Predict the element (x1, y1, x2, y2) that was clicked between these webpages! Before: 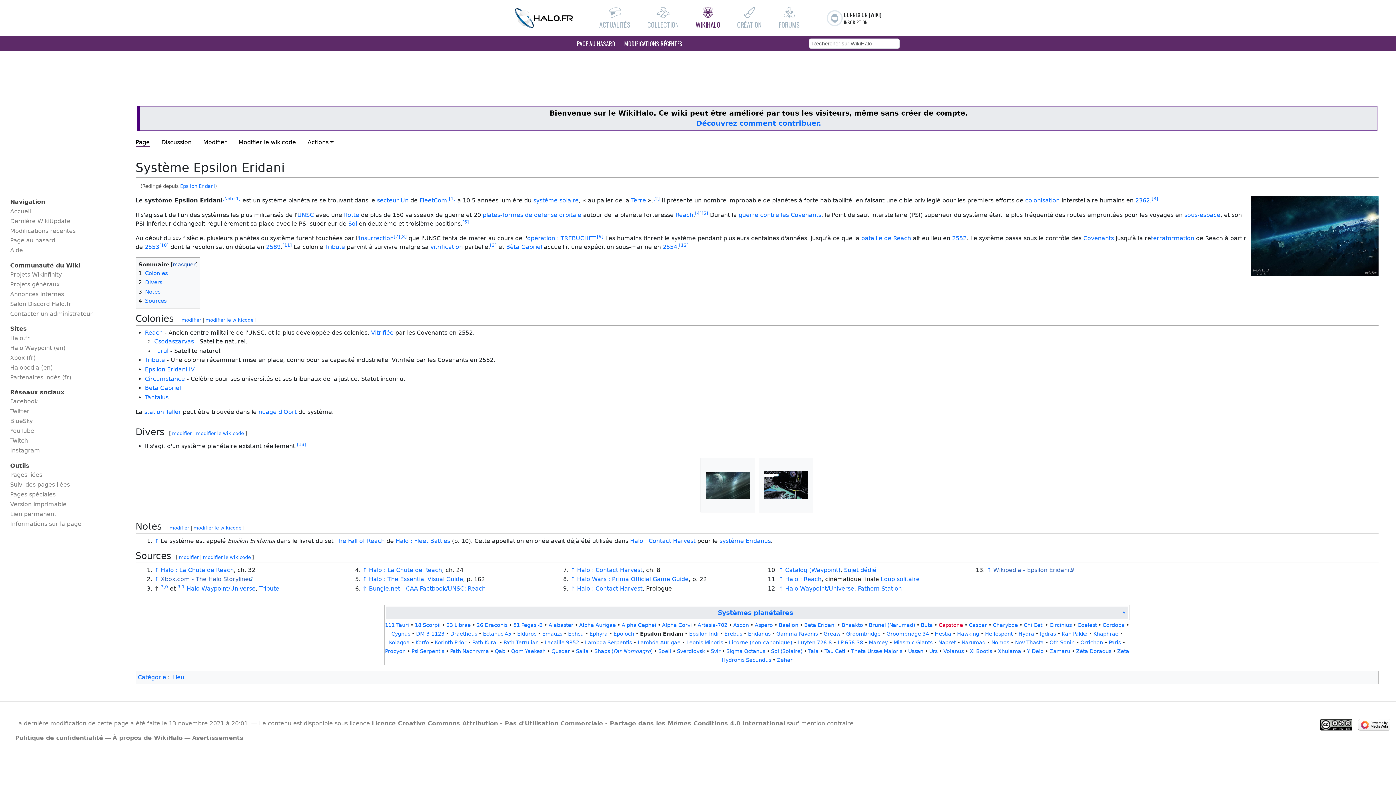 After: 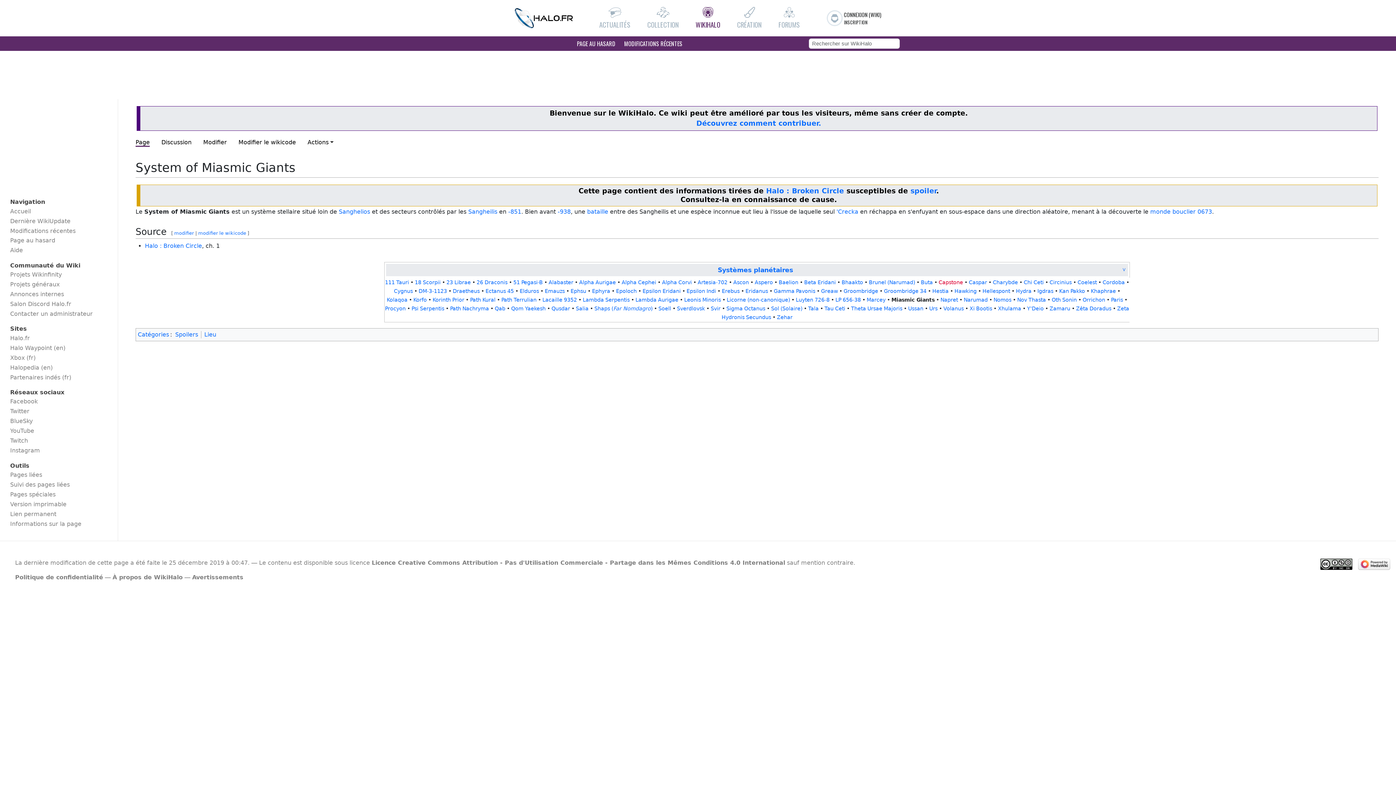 Action: bbox: (893, 640, 932, 645) label: Miasmic Giants